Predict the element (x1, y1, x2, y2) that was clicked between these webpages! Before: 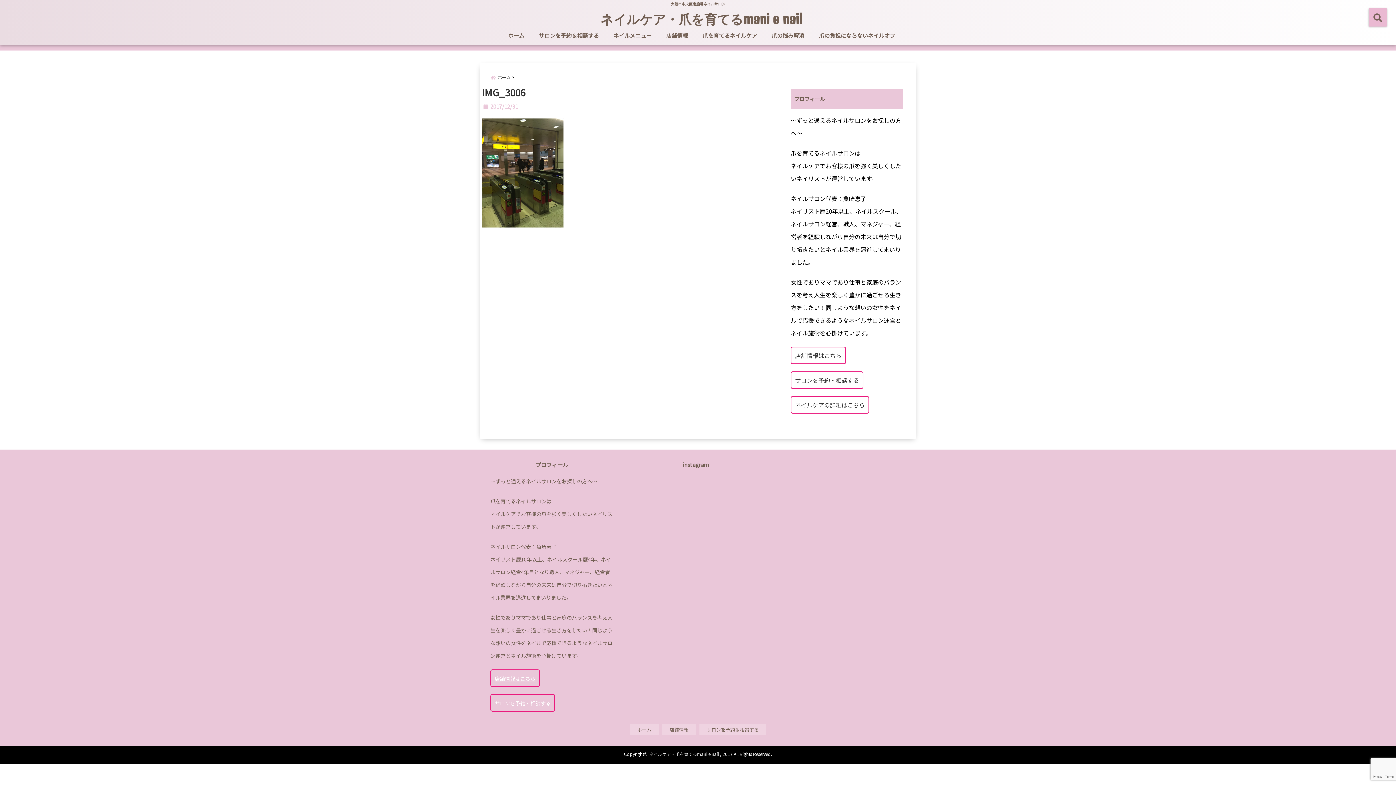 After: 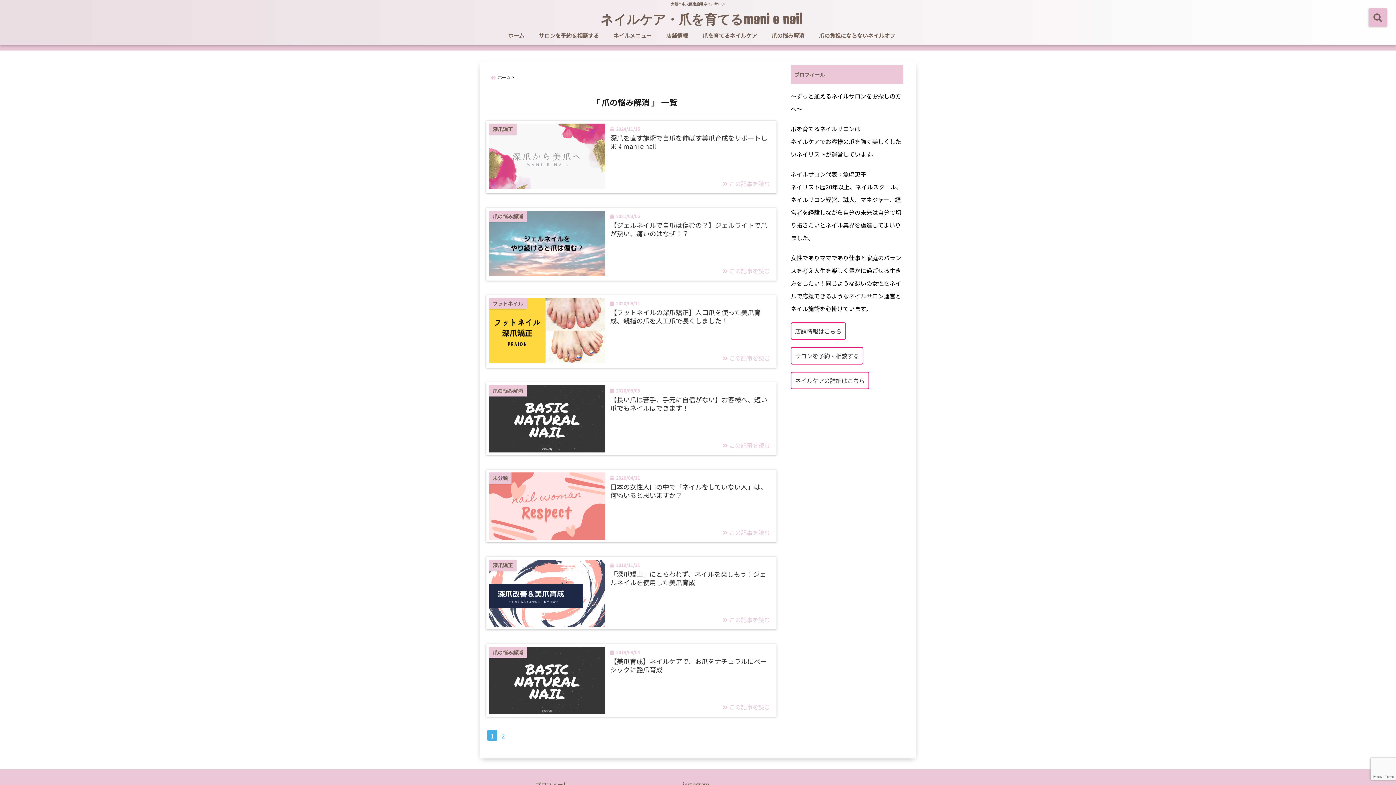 Action: bbox: (768, 28, 808, 42) label: 爪の悩み解消